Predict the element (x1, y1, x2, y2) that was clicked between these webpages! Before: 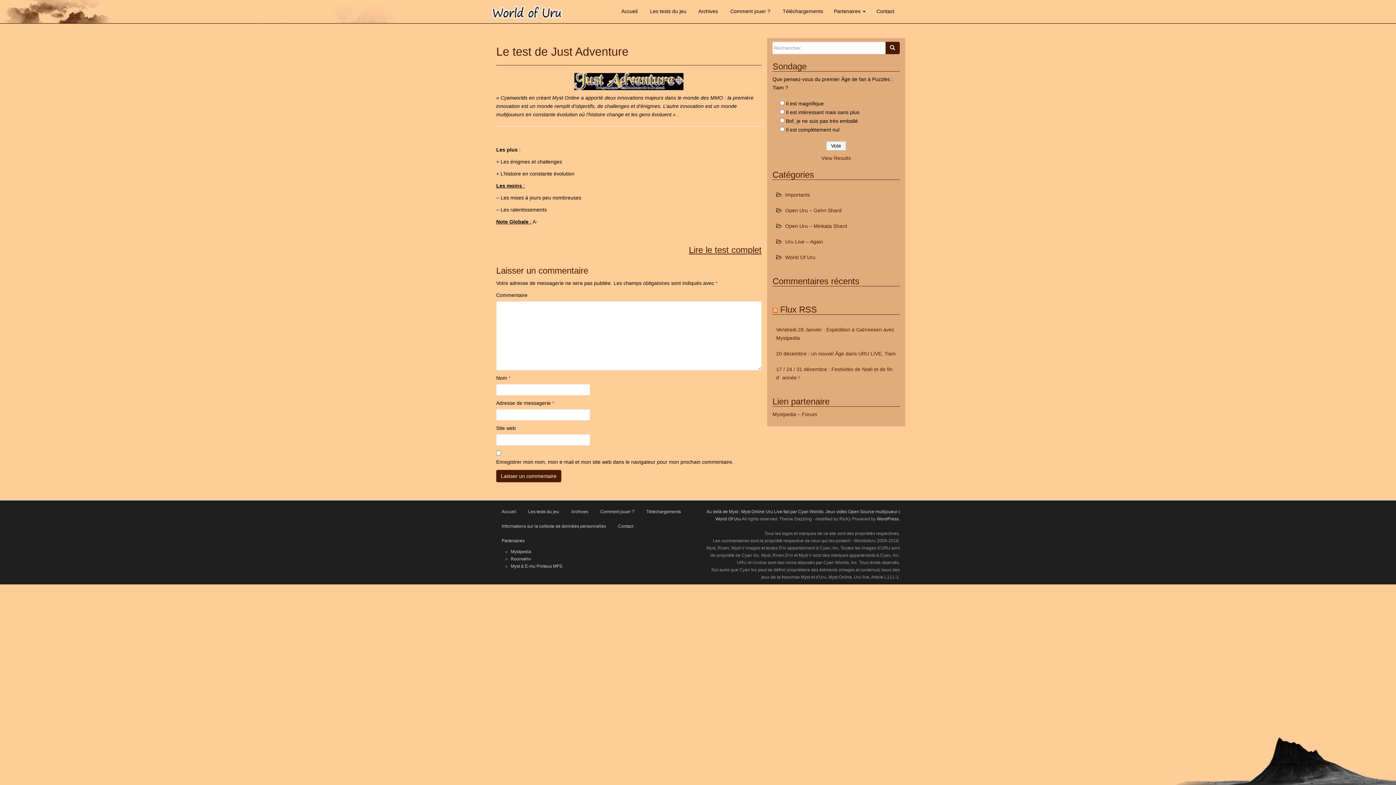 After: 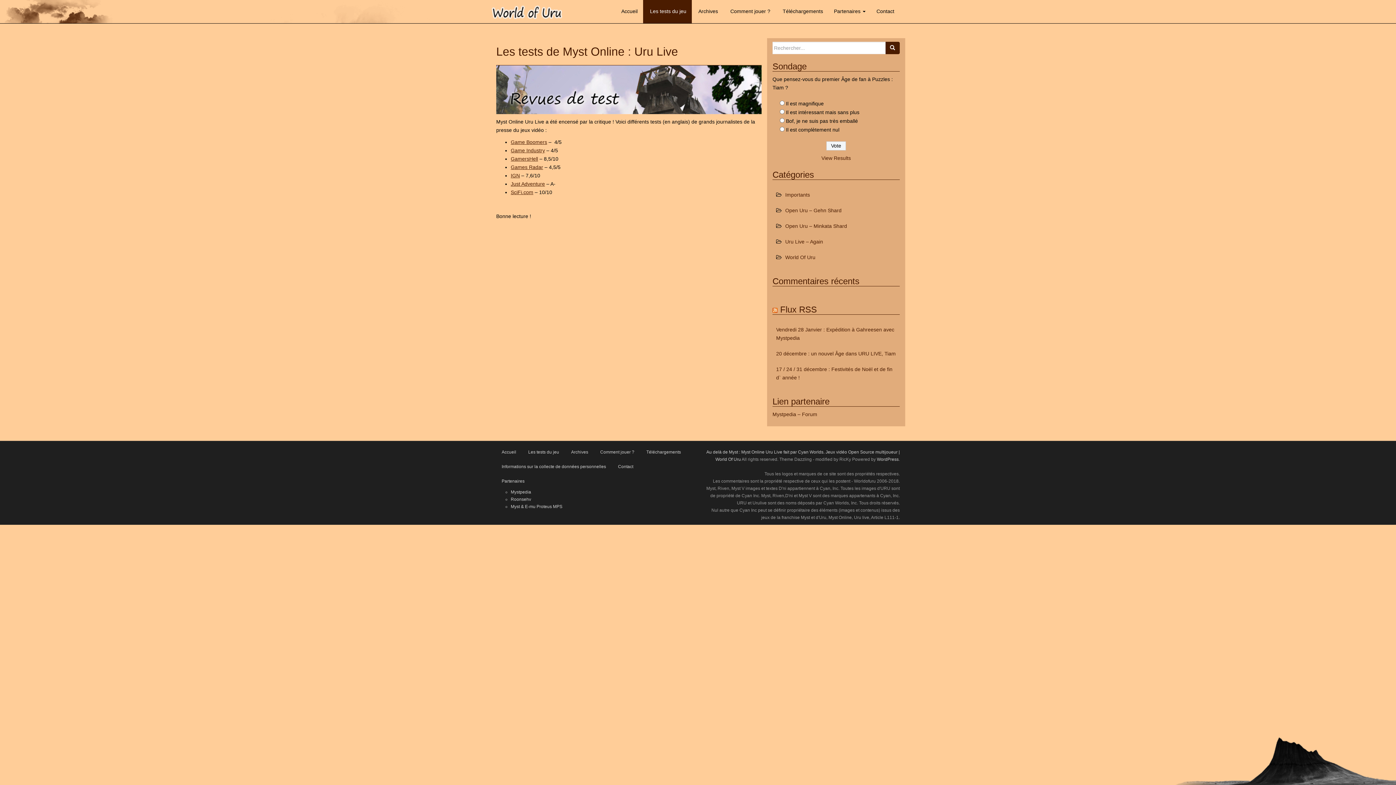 Action: label: Les tests du jeu bbox: (522, 504, 564, 519)